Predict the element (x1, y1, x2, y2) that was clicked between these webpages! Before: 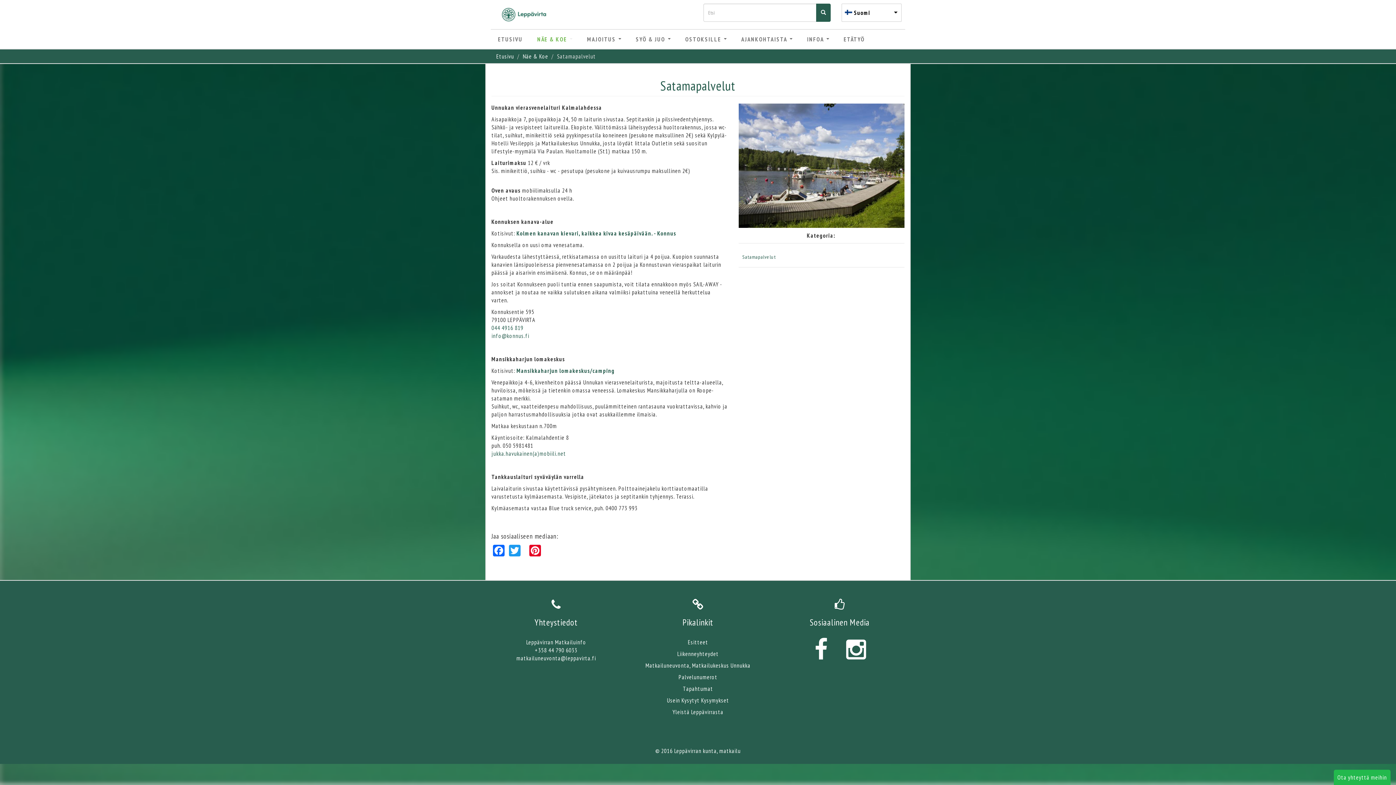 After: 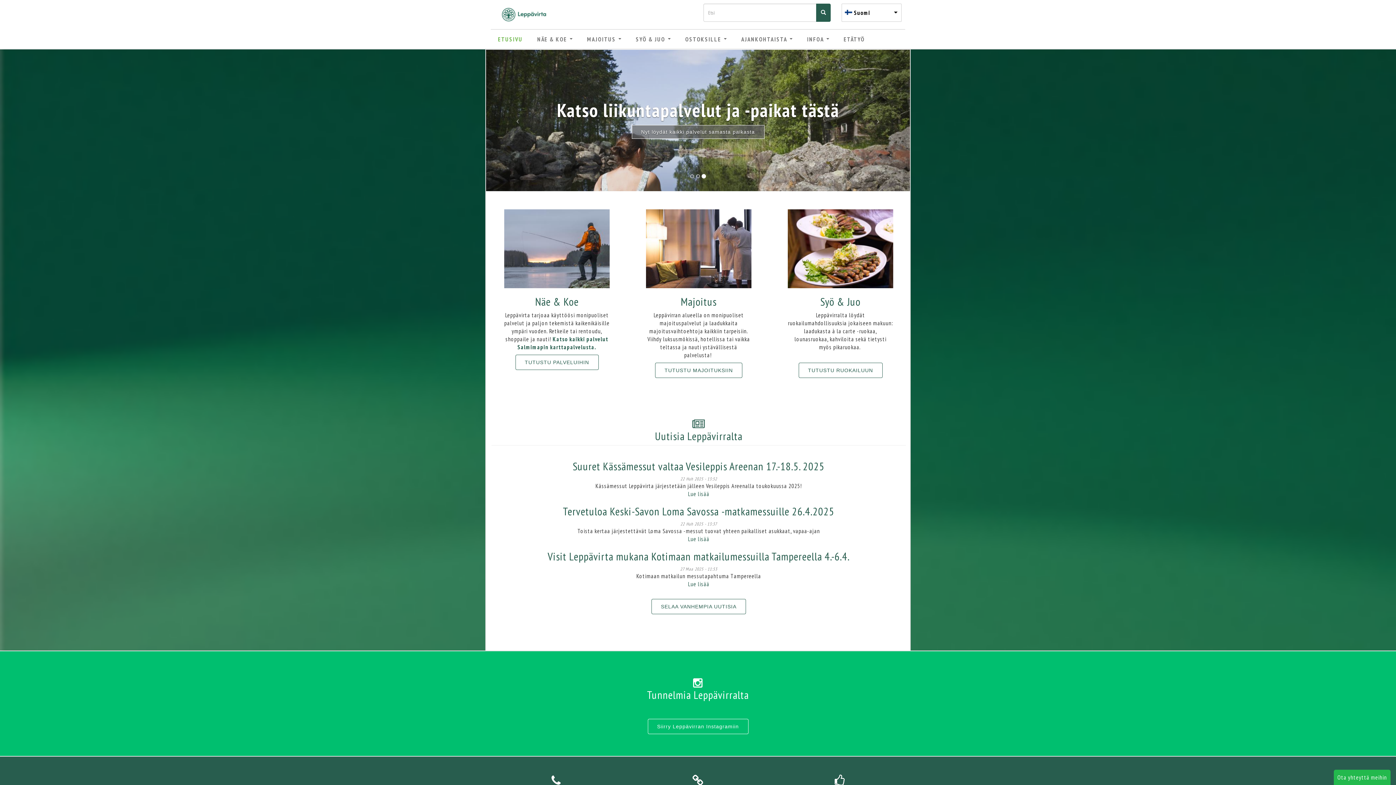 Action: label: Etusivu bbox: (496, 52, 514, 60)